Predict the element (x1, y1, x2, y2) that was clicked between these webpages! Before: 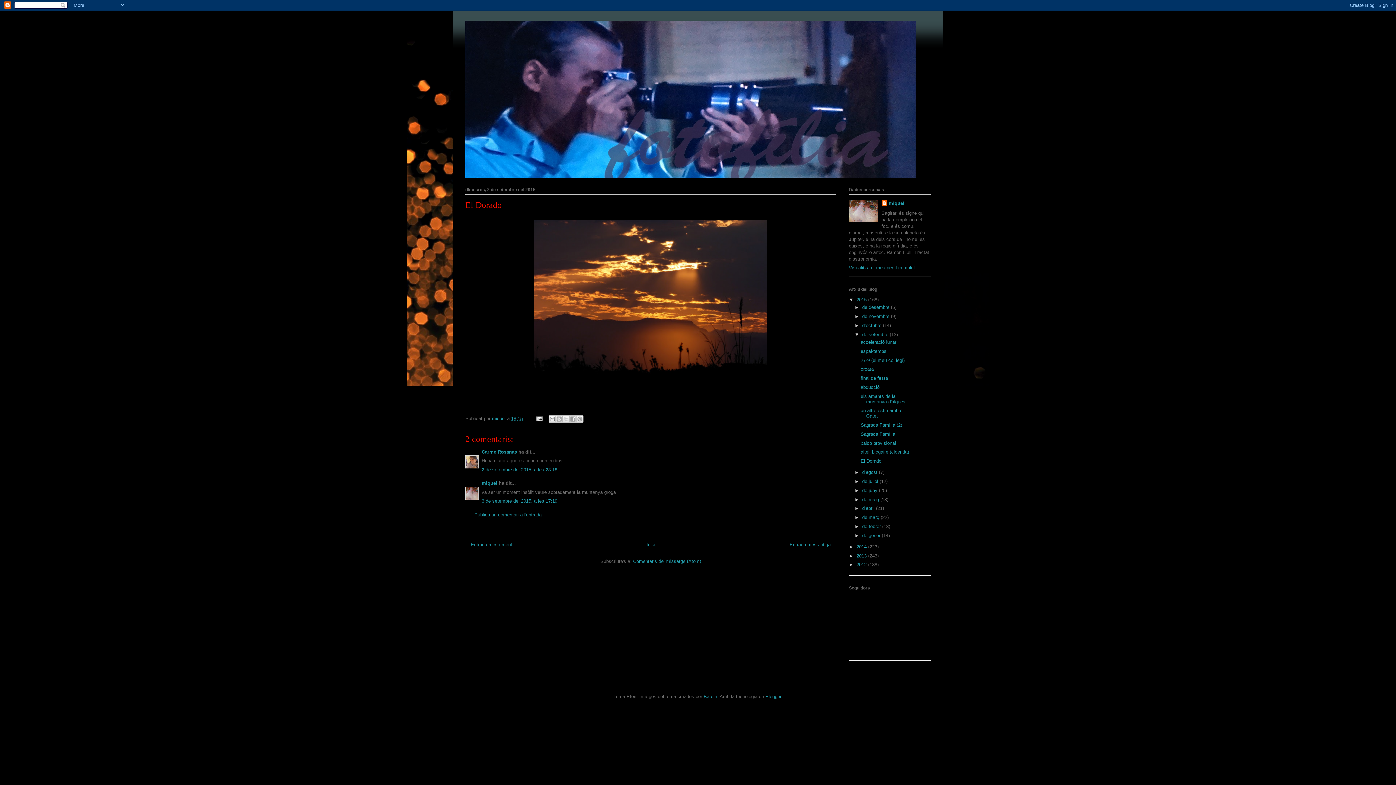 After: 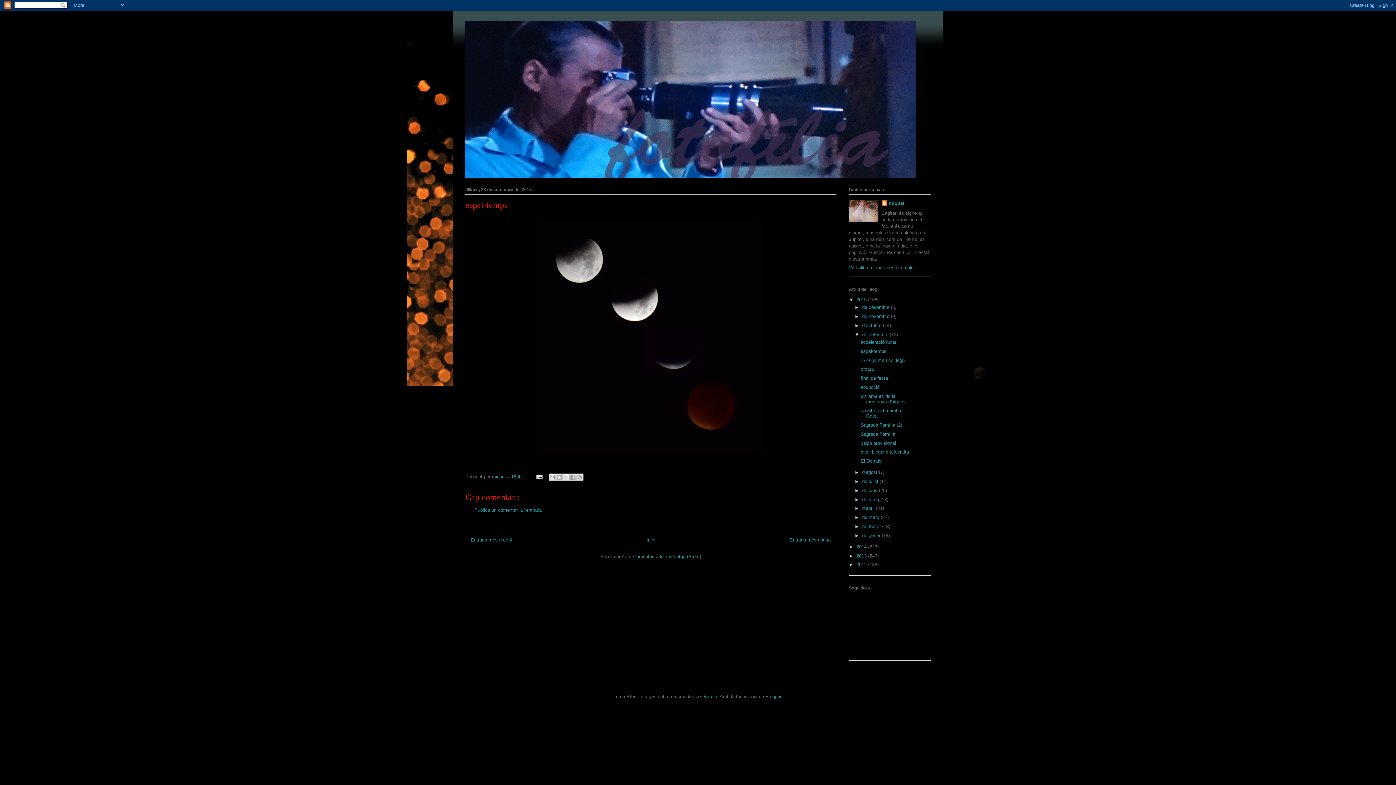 Action: bbox: (860, 348, 886, 354) label: espai-temps